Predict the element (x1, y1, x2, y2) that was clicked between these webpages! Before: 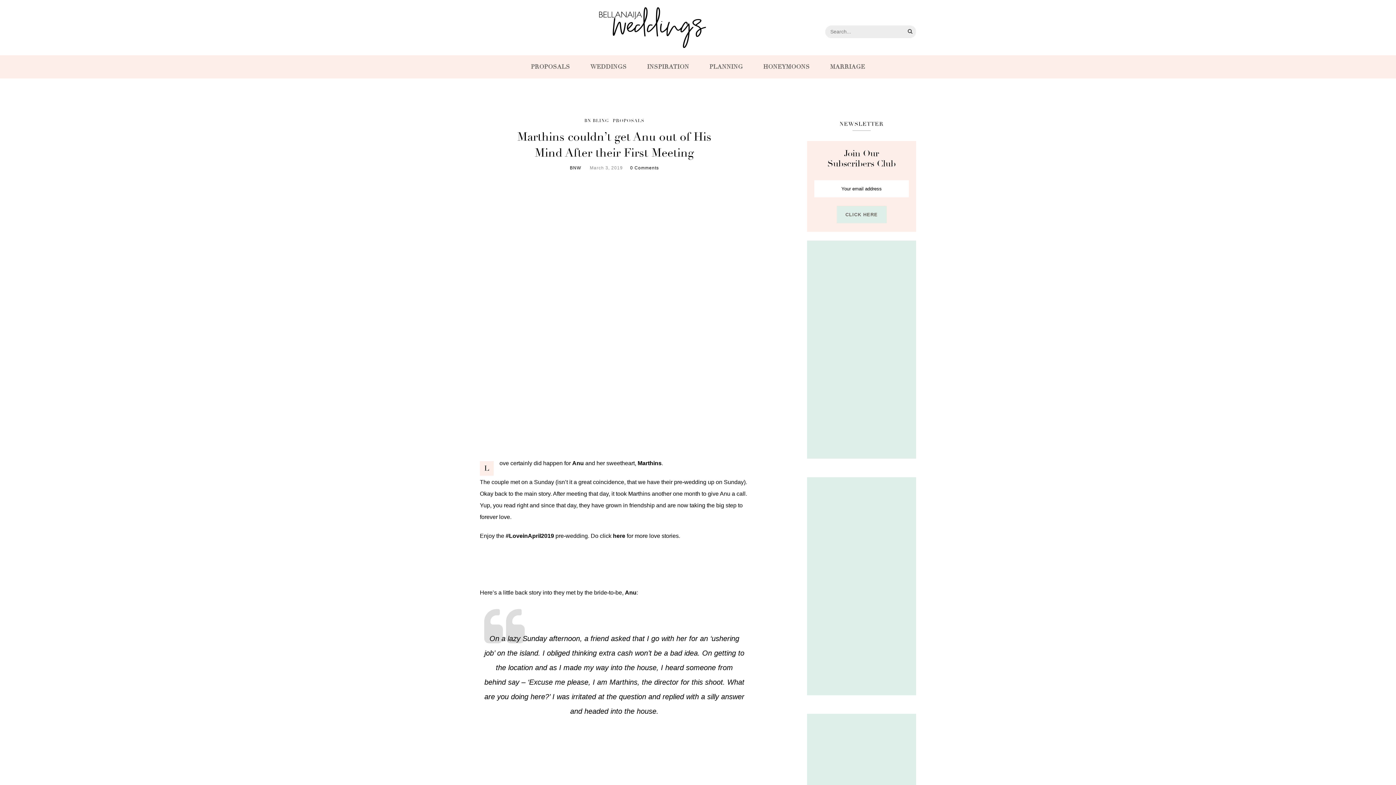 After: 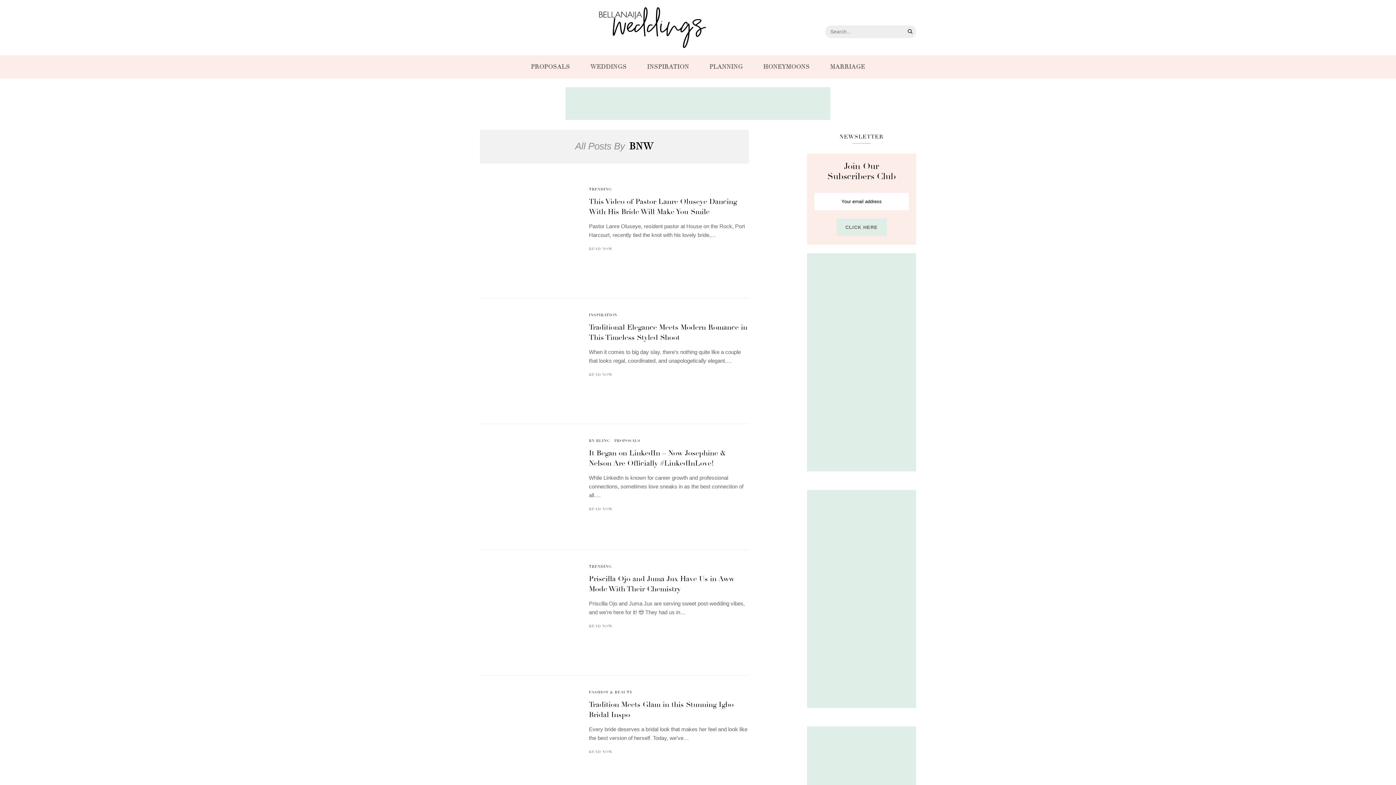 Action: bbox: (570, 165, 581, 170) label: BNW